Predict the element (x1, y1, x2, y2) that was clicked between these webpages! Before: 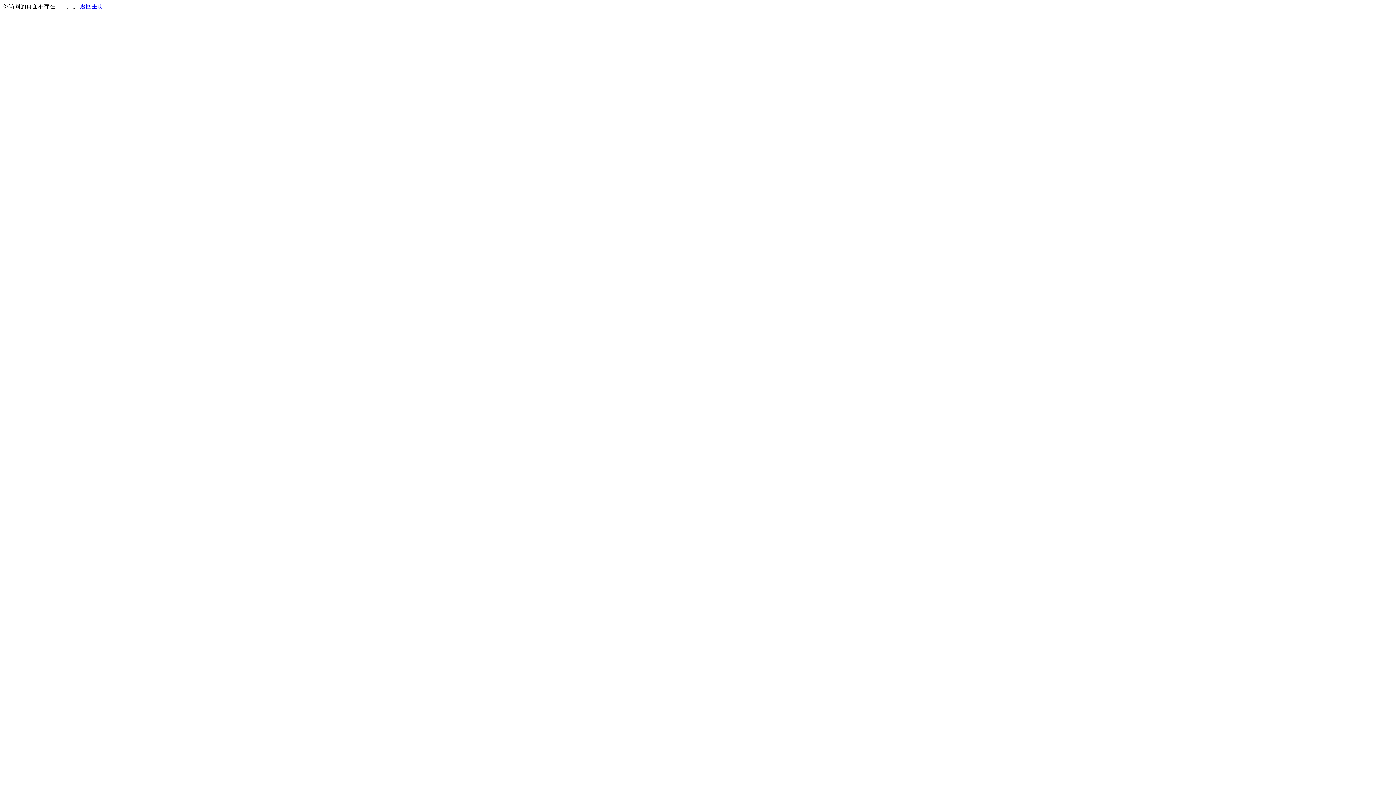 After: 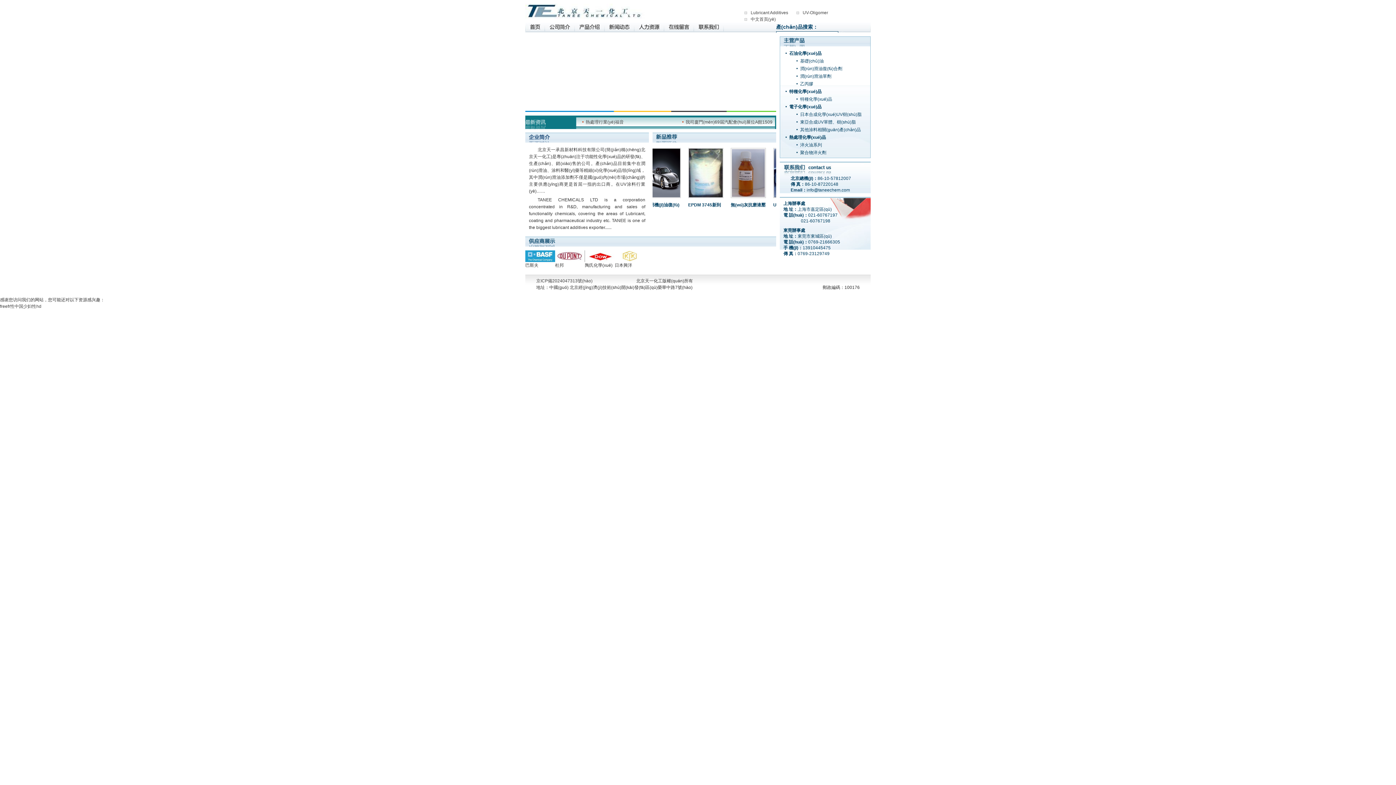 Action: bbox: (80, 3, 103, 9) label: 返回主页